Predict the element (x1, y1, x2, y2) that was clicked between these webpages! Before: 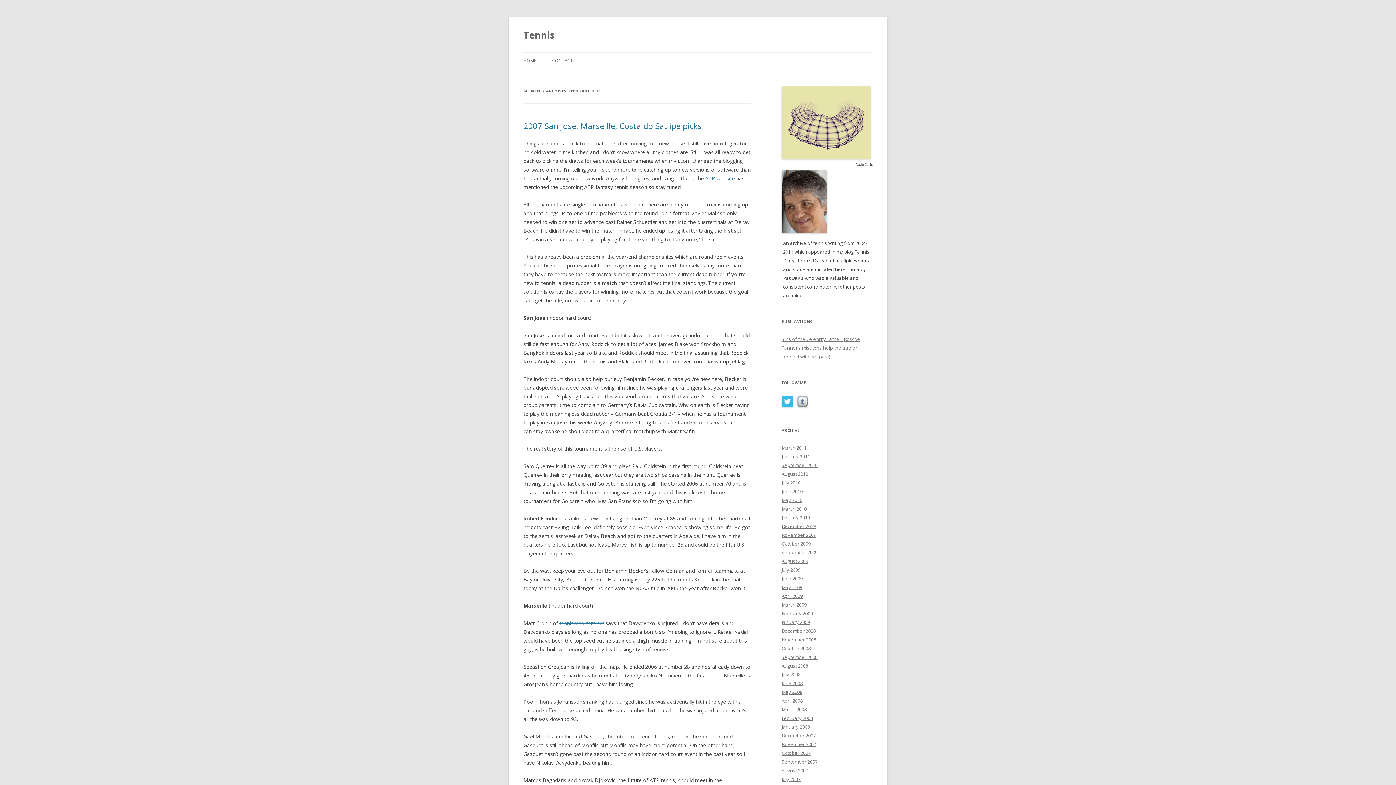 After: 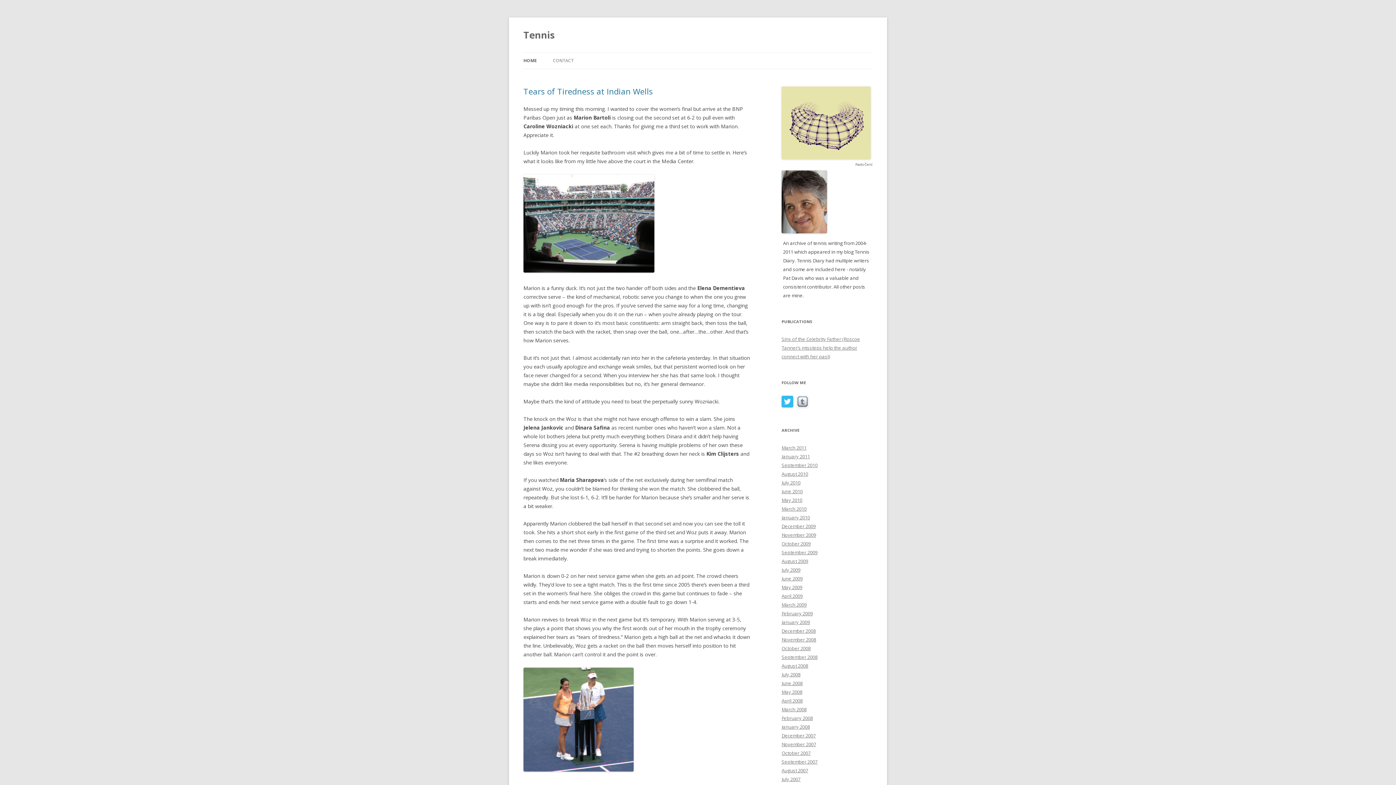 Action: bbox: (523, 52, 536, 68) label: HOME